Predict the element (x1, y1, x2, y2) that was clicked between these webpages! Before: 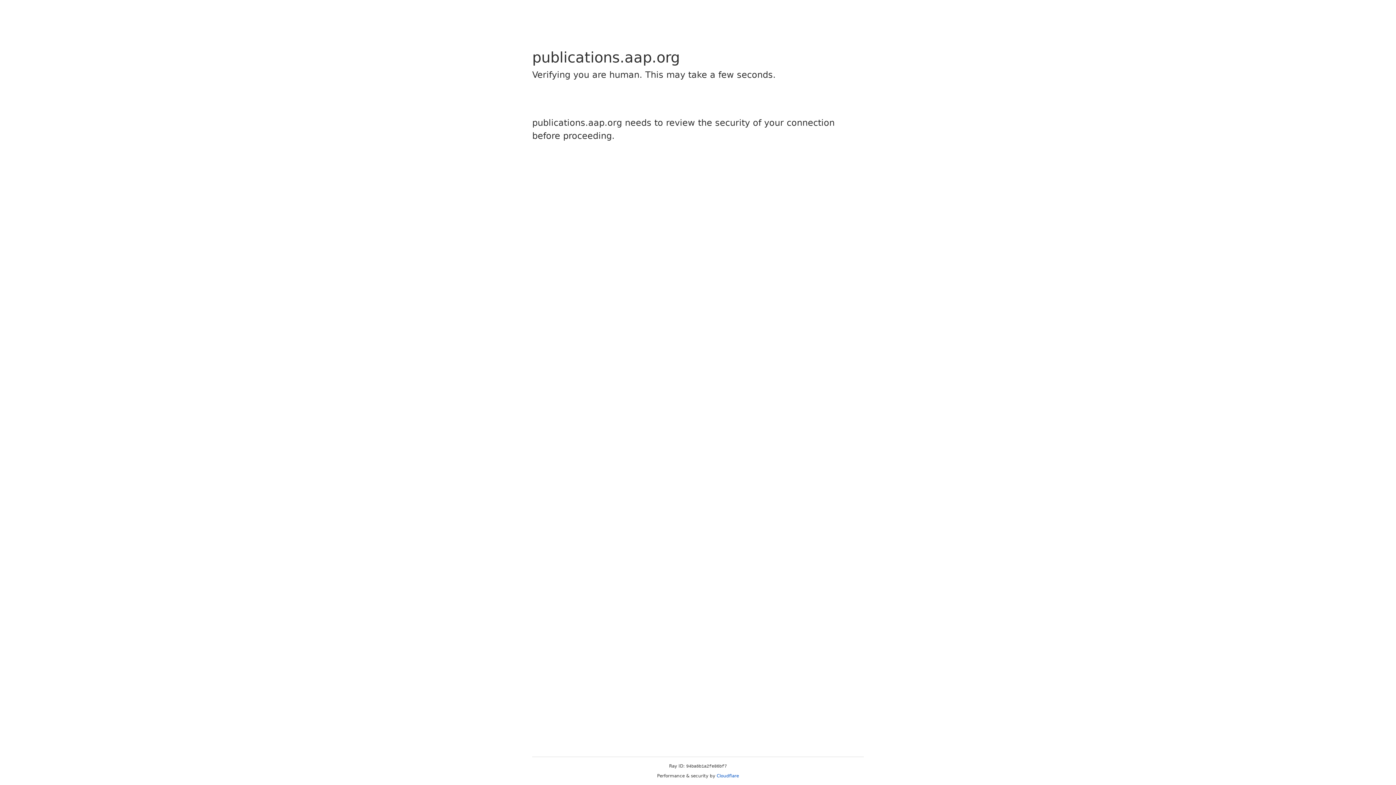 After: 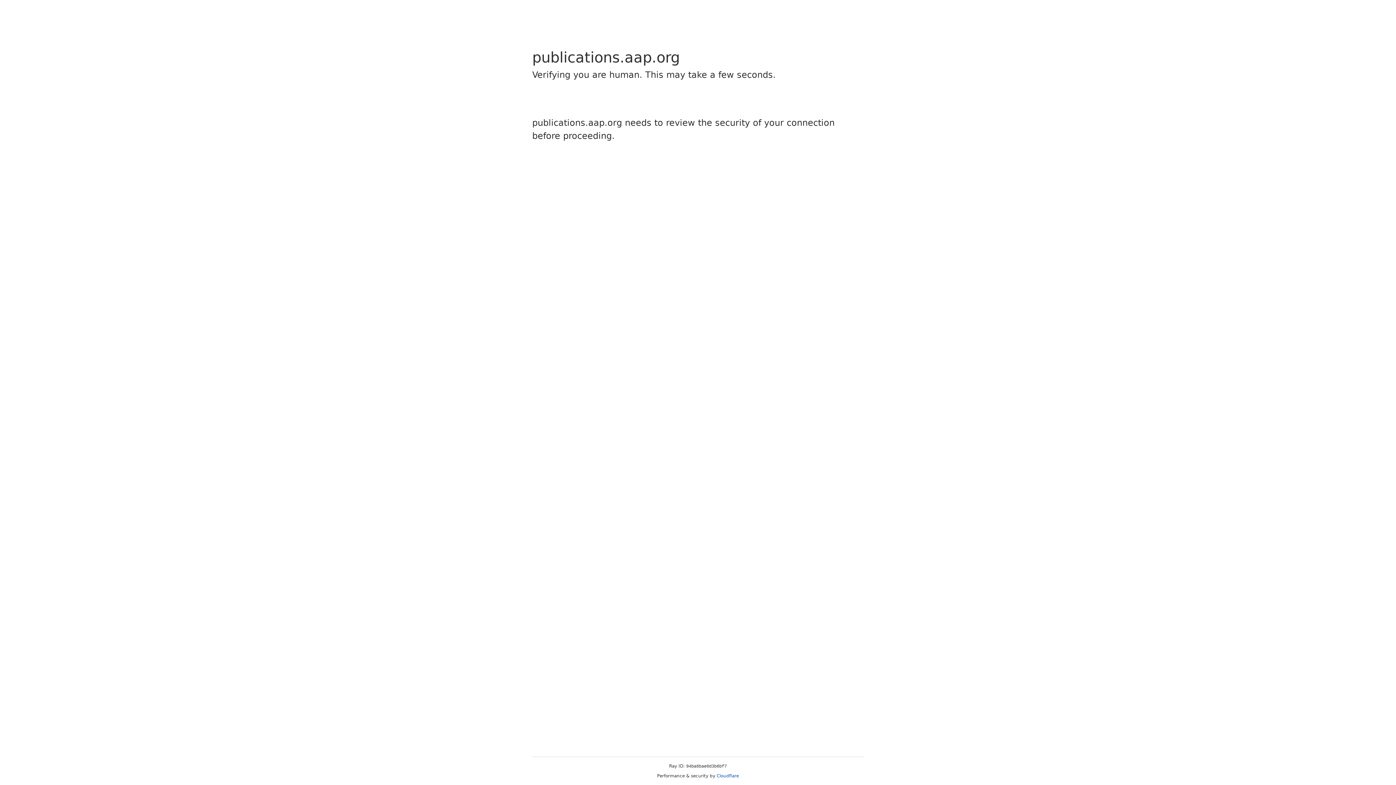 Action: bbox: (716, 773, 739, 778) label: Cloudflare